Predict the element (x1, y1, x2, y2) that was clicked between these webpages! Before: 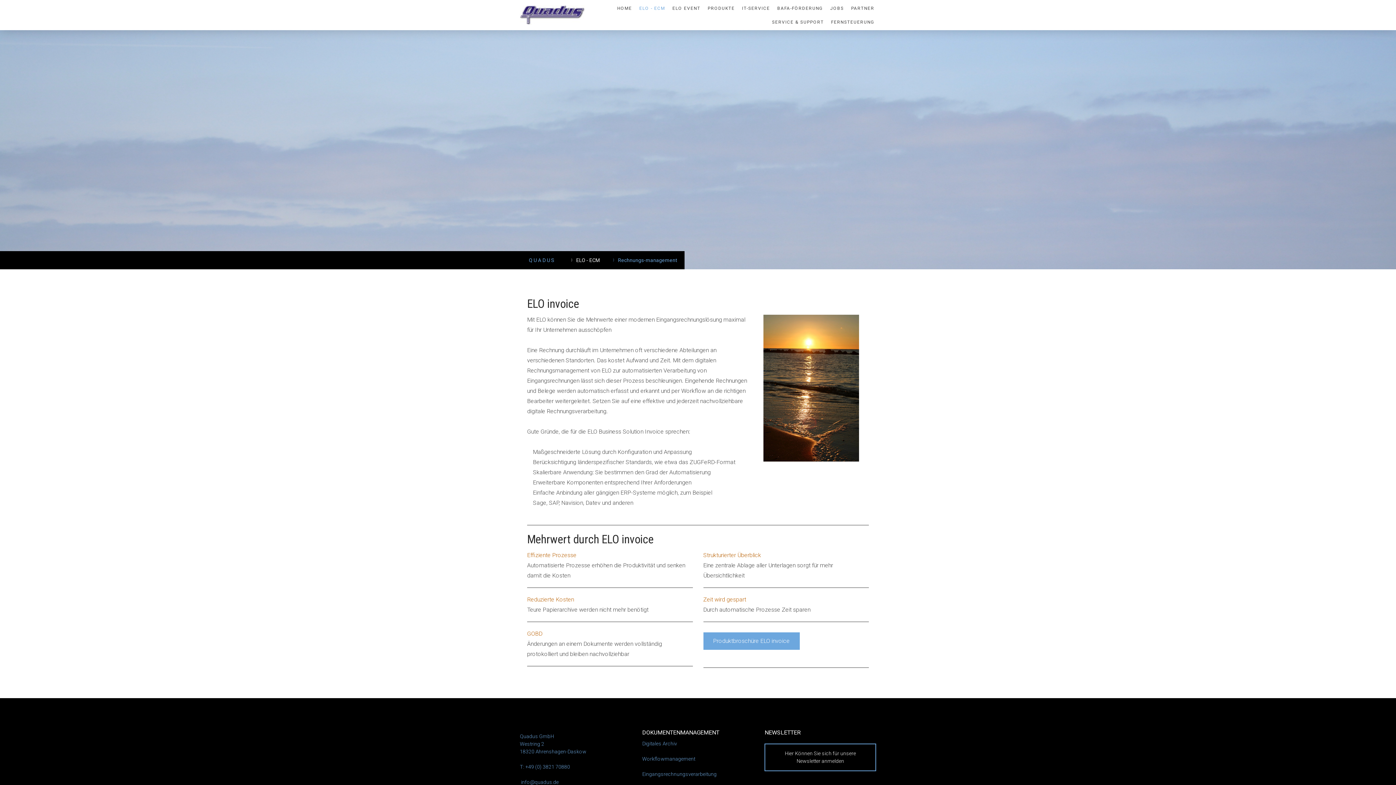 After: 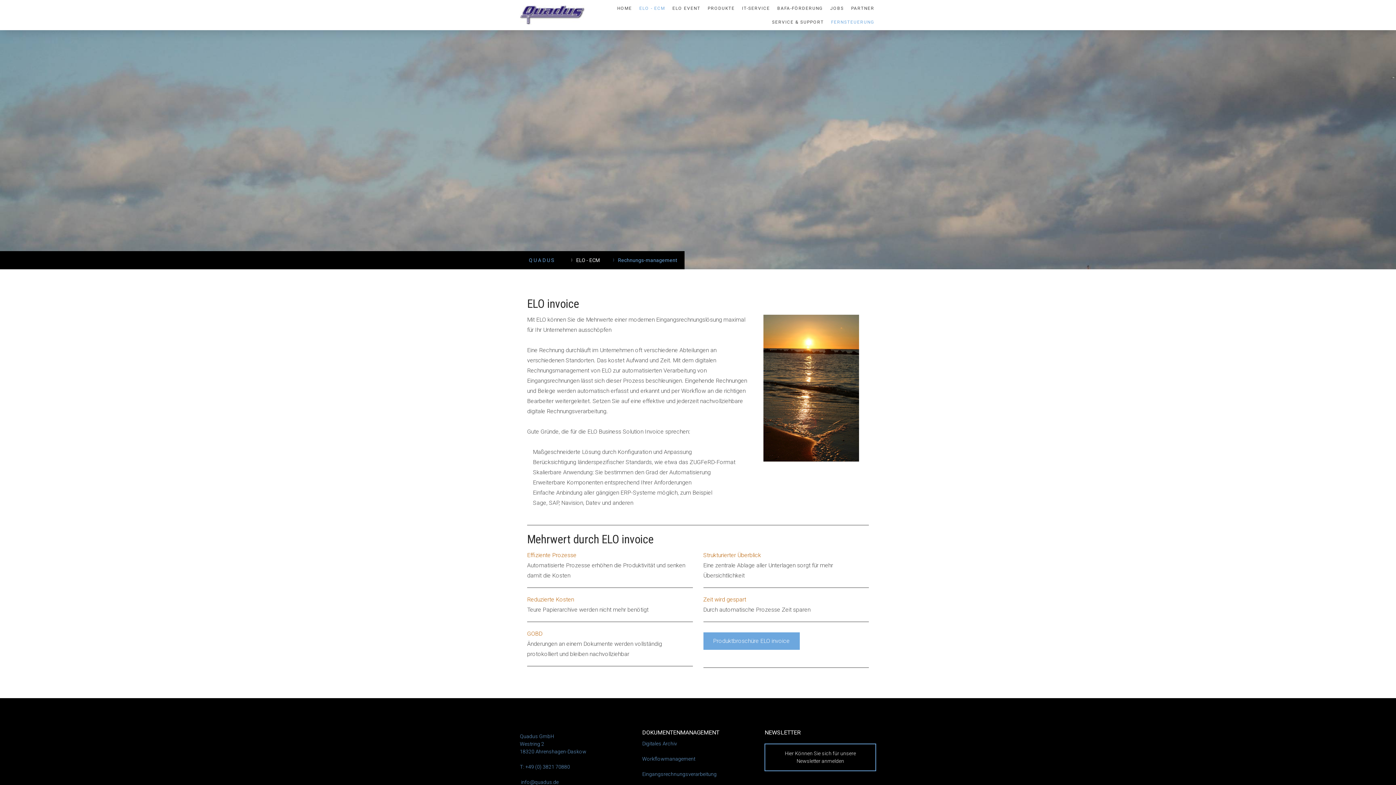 Action: bbox: (827, 15, 878, 28) label: FERNSTEUERUNG